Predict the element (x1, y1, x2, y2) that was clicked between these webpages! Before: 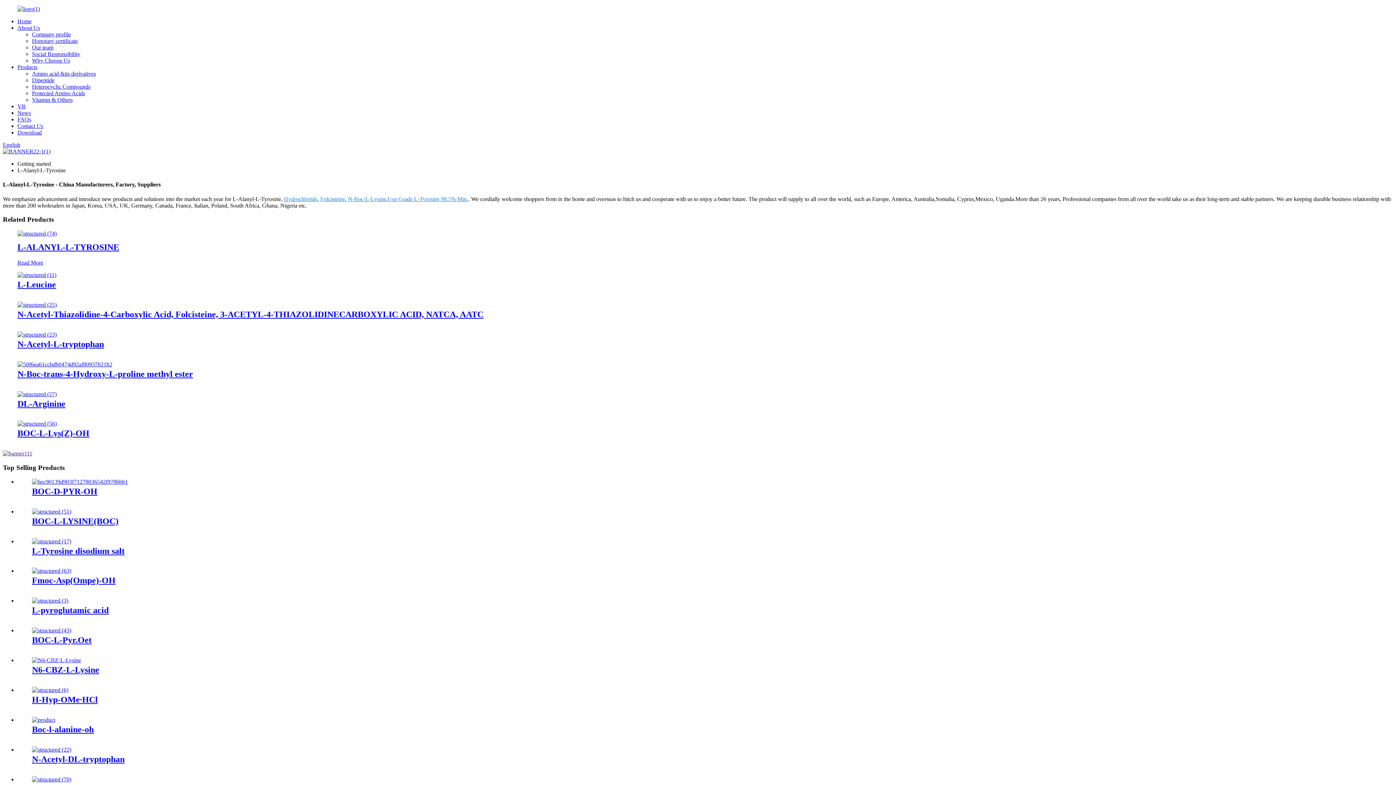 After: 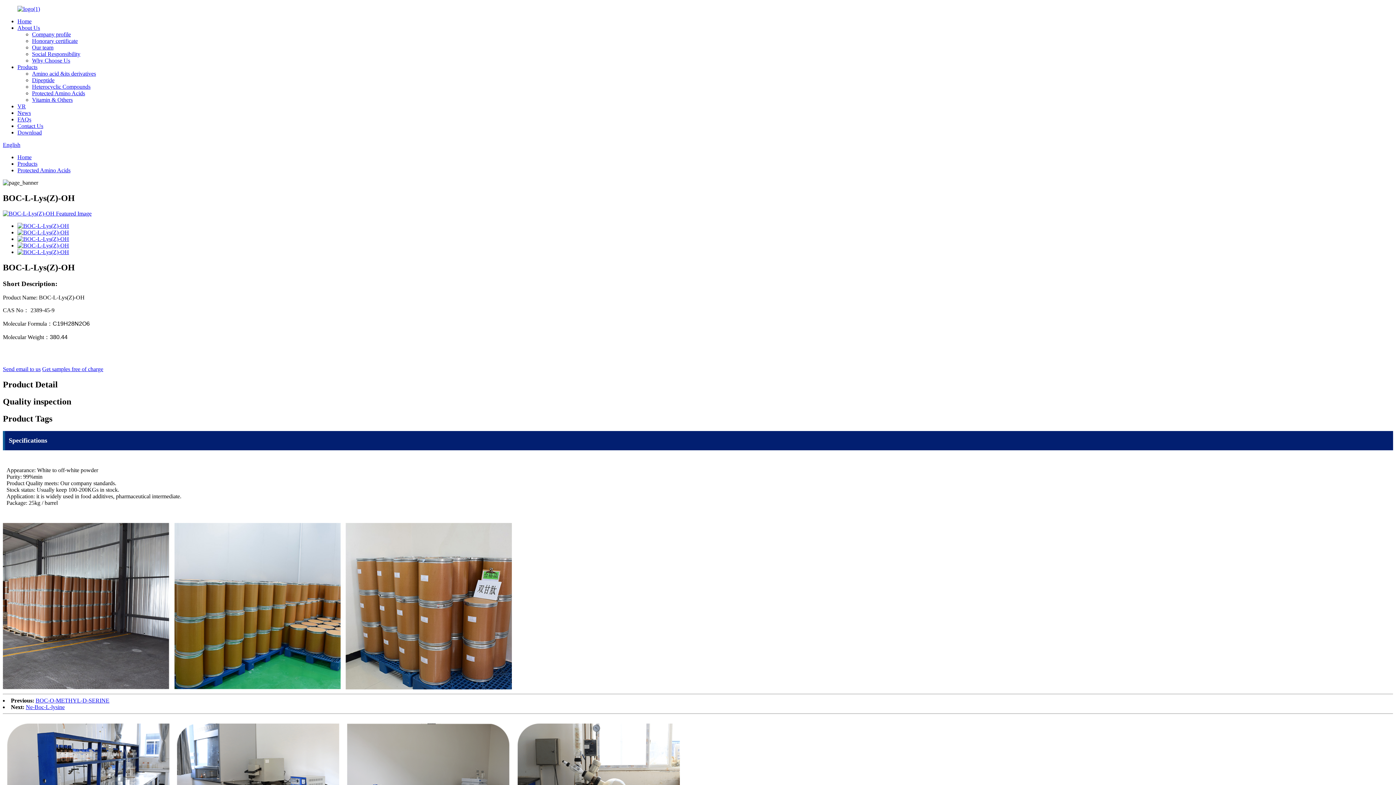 Action: bbox: (17, 420, 56, 427)